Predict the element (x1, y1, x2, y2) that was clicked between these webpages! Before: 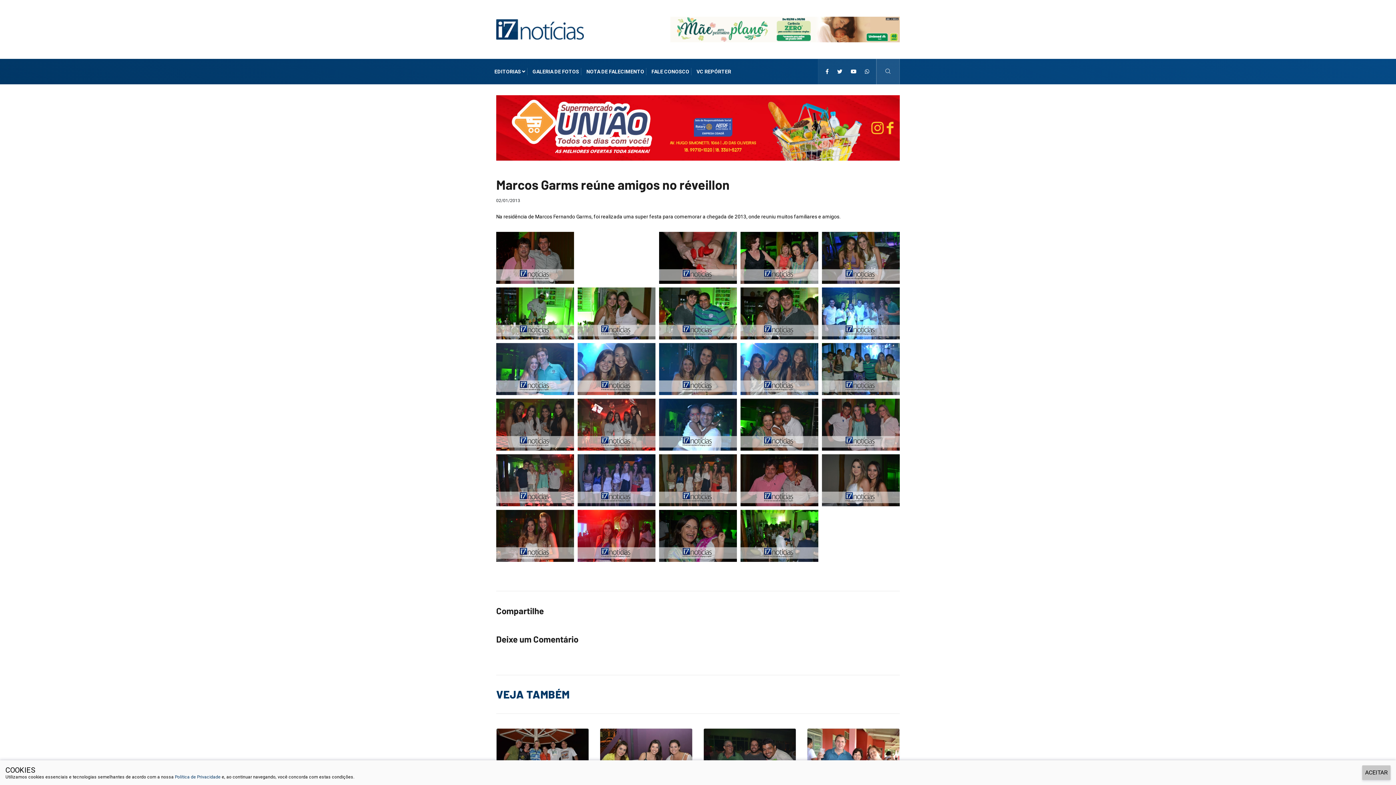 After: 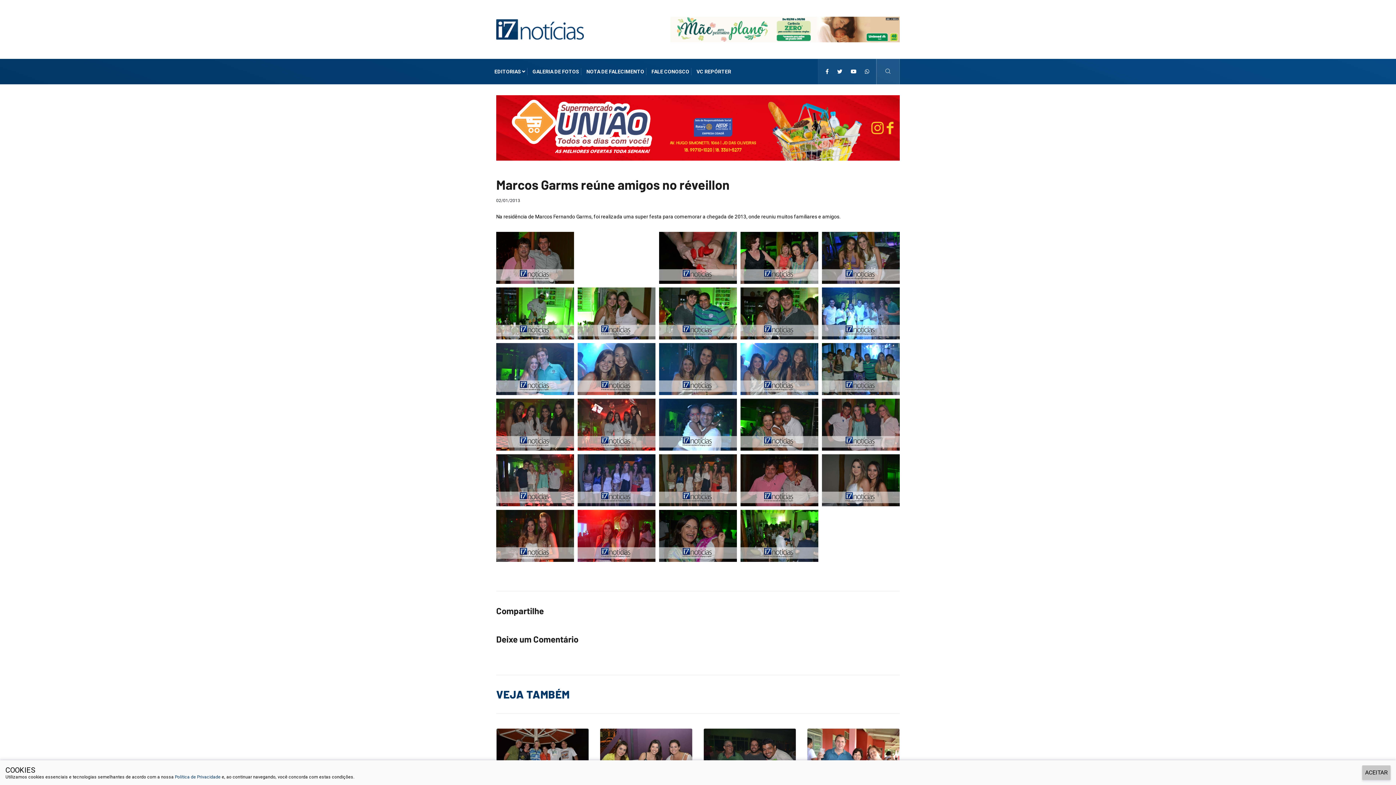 Action: label: i7 Notícias bbox: (670, 26, 900, 31)